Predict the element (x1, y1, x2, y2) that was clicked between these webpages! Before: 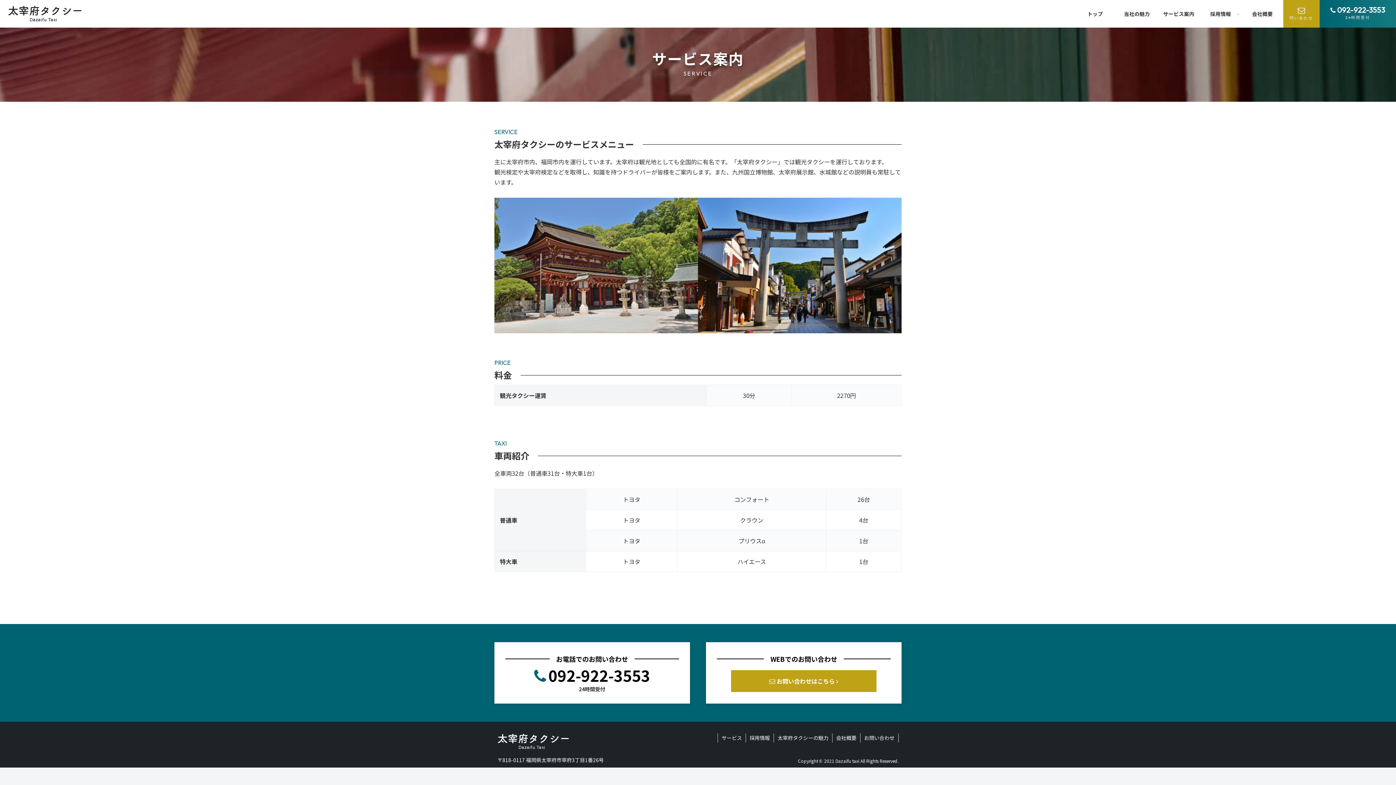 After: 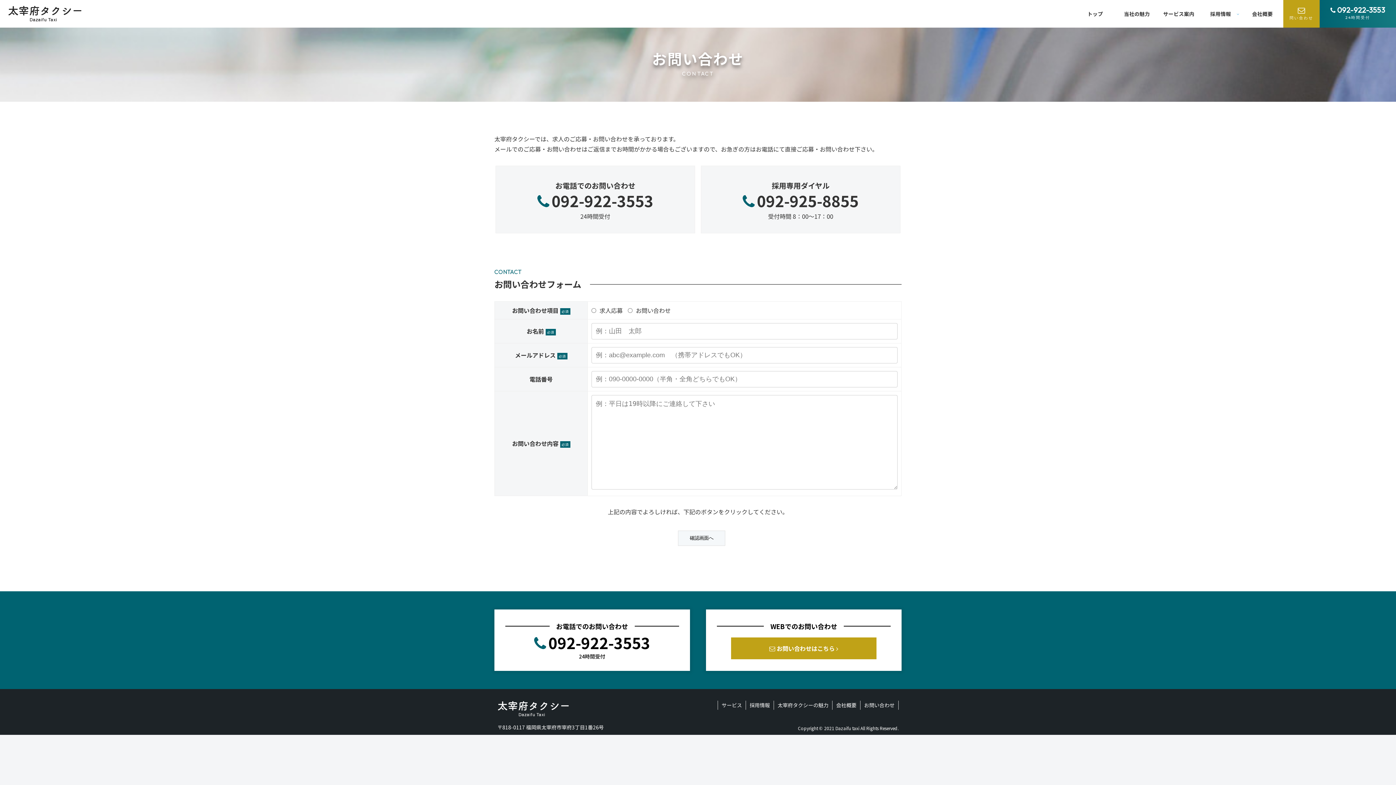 Action: label: お問い合わせ bbox: (860, 733, 898, 742)